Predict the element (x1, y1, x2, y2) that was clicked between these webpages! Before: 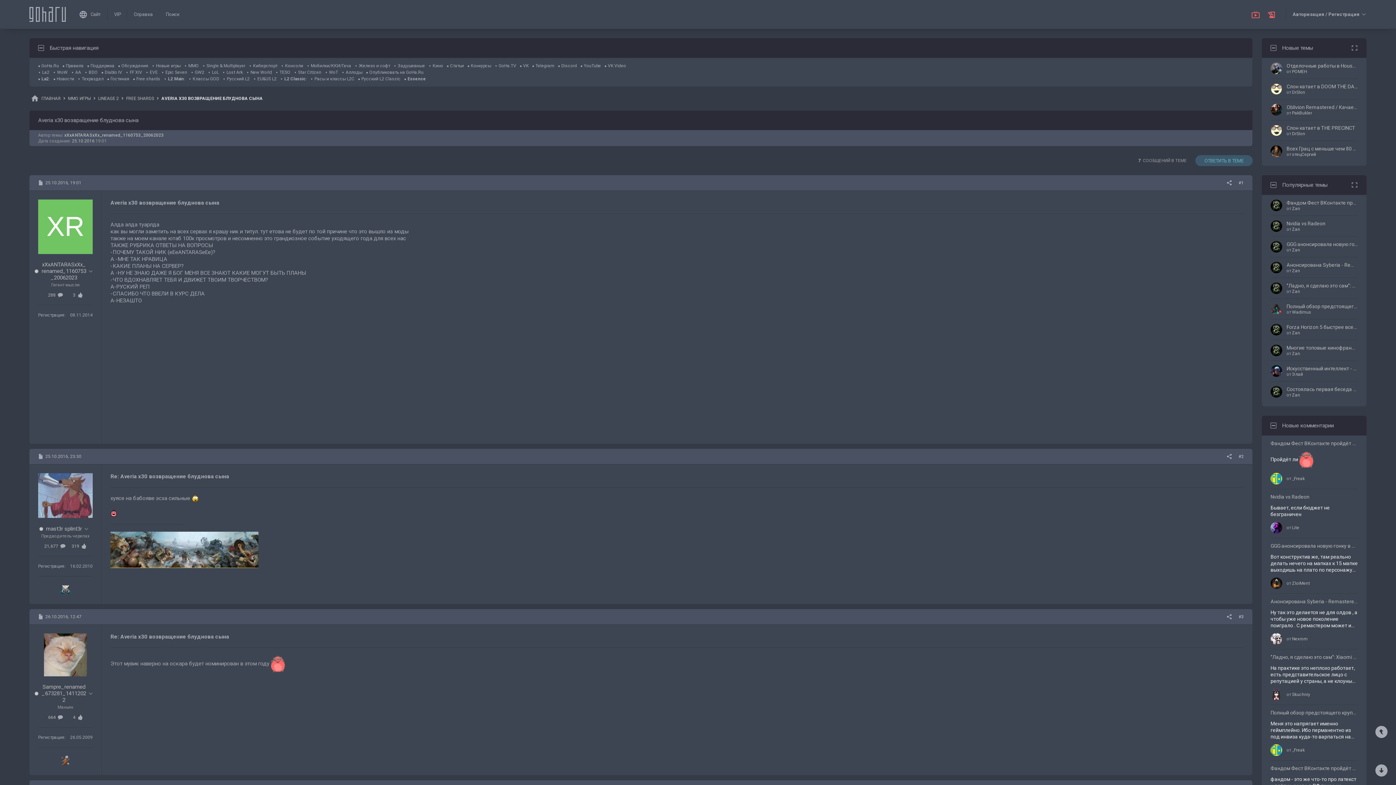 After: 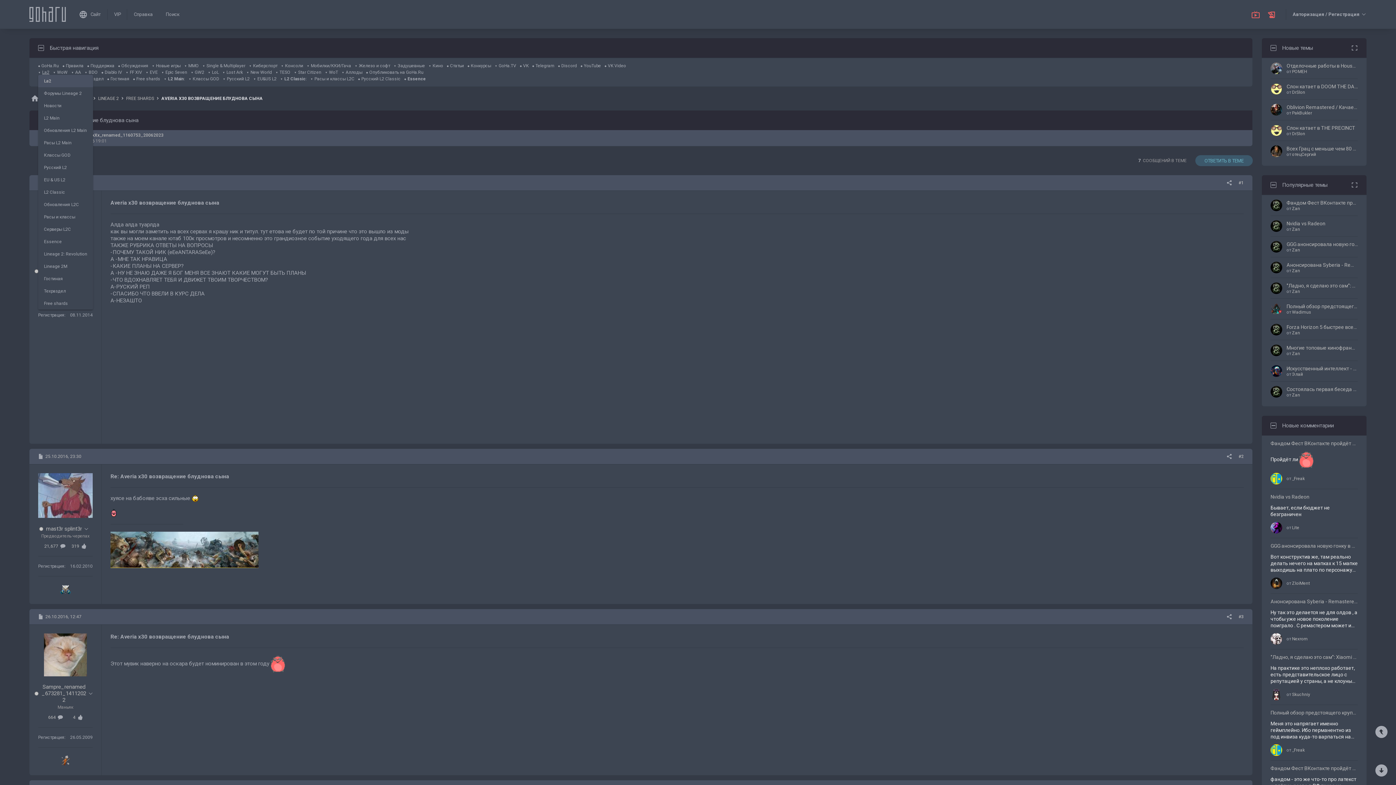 Action: label: La2 bbox: (38, 69, 49, 74)